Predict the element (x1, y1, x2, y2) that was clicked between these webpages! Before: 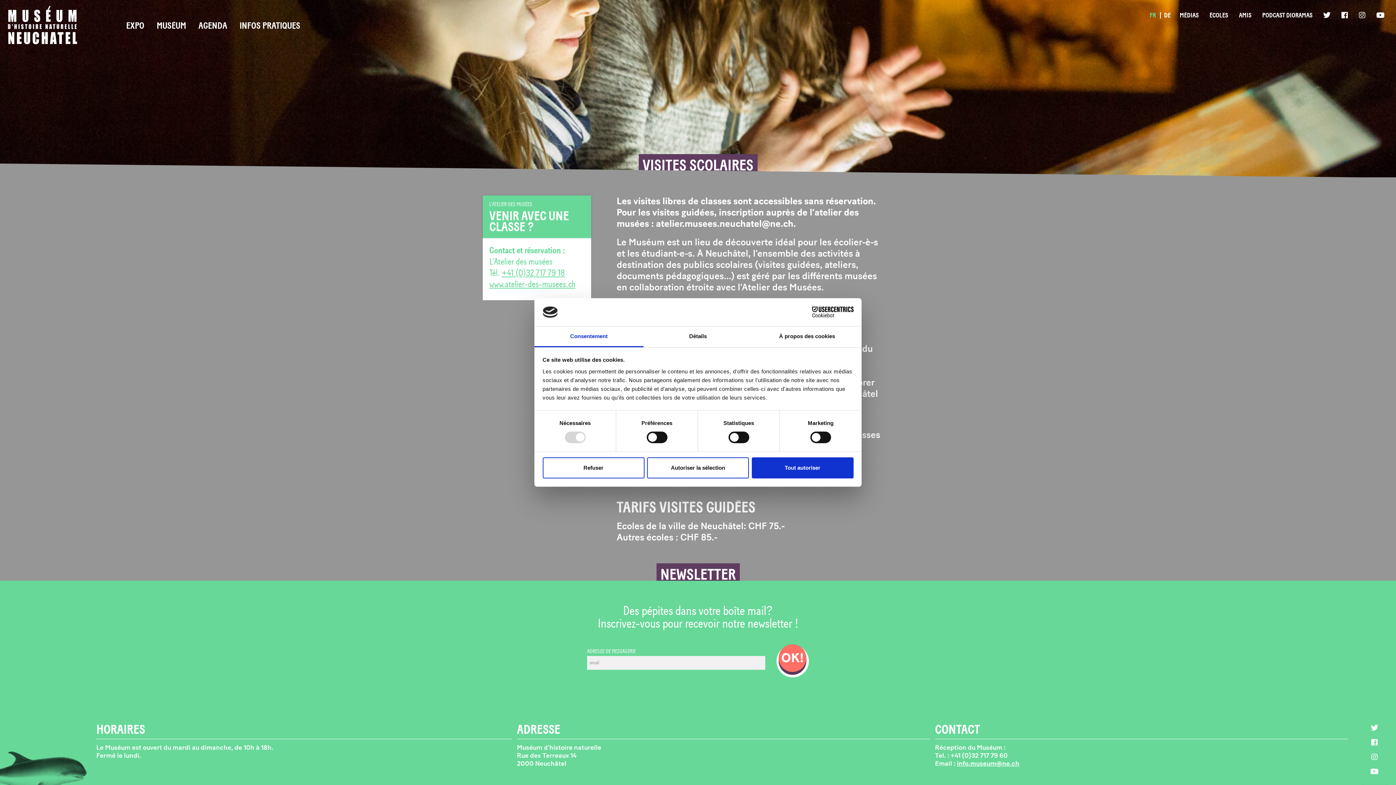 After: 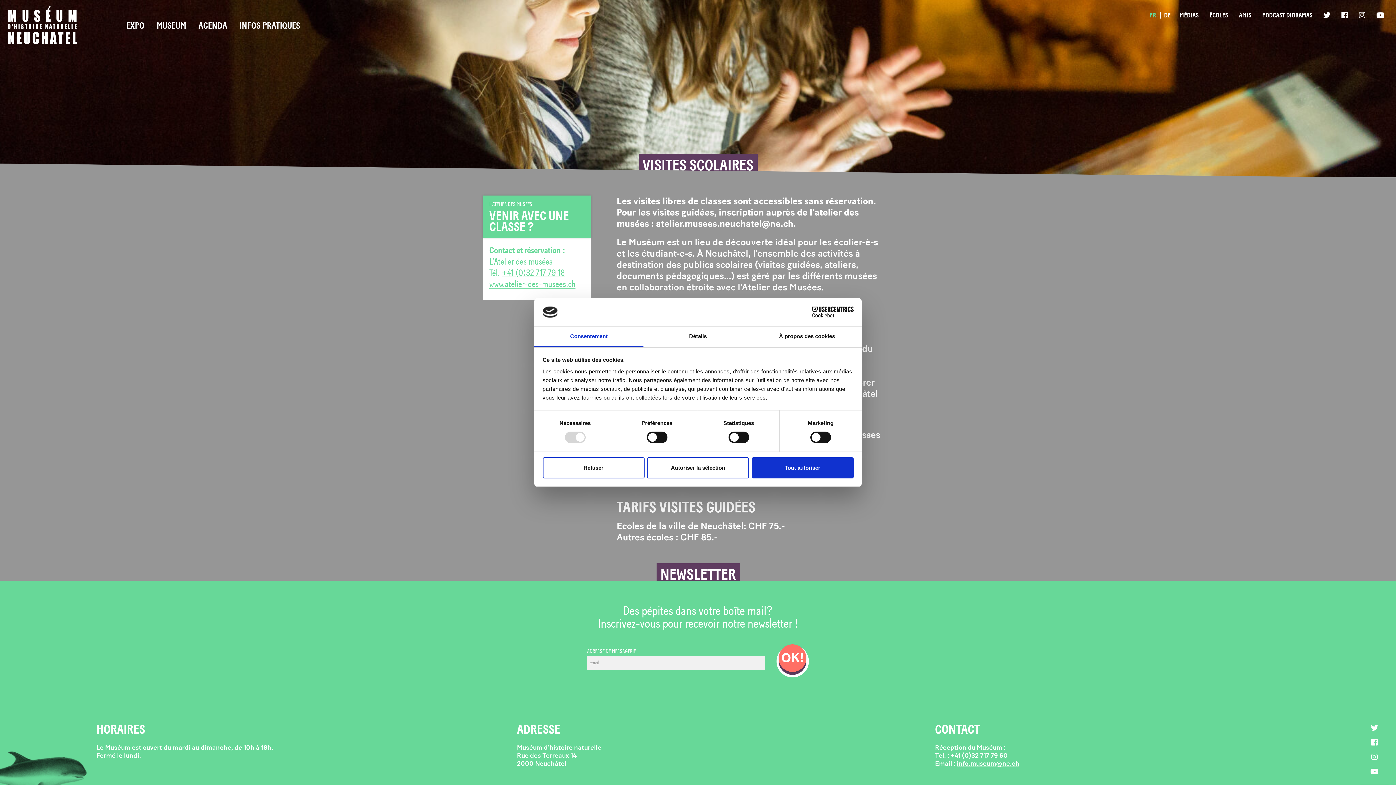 Action: label: FR bbox: (1146, 11, 1159, 19)